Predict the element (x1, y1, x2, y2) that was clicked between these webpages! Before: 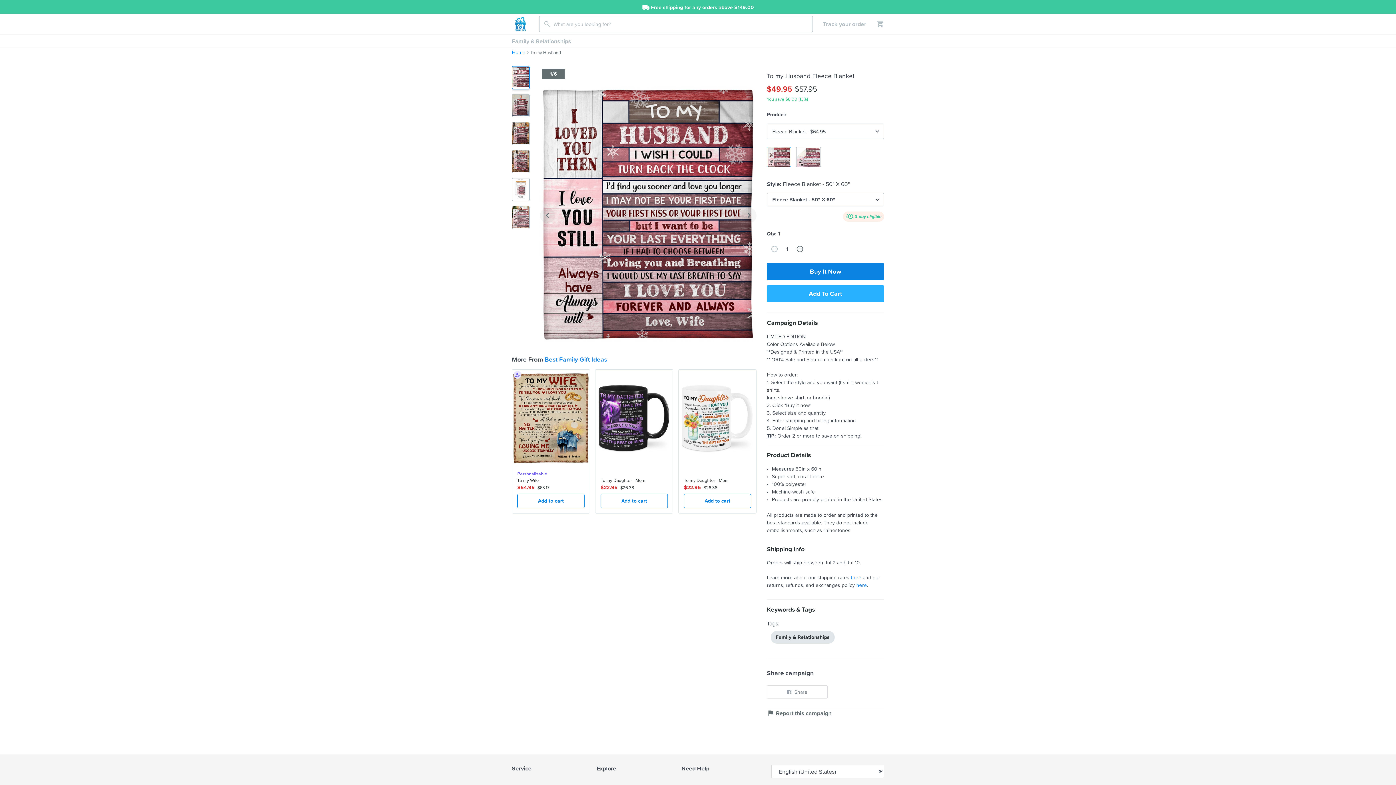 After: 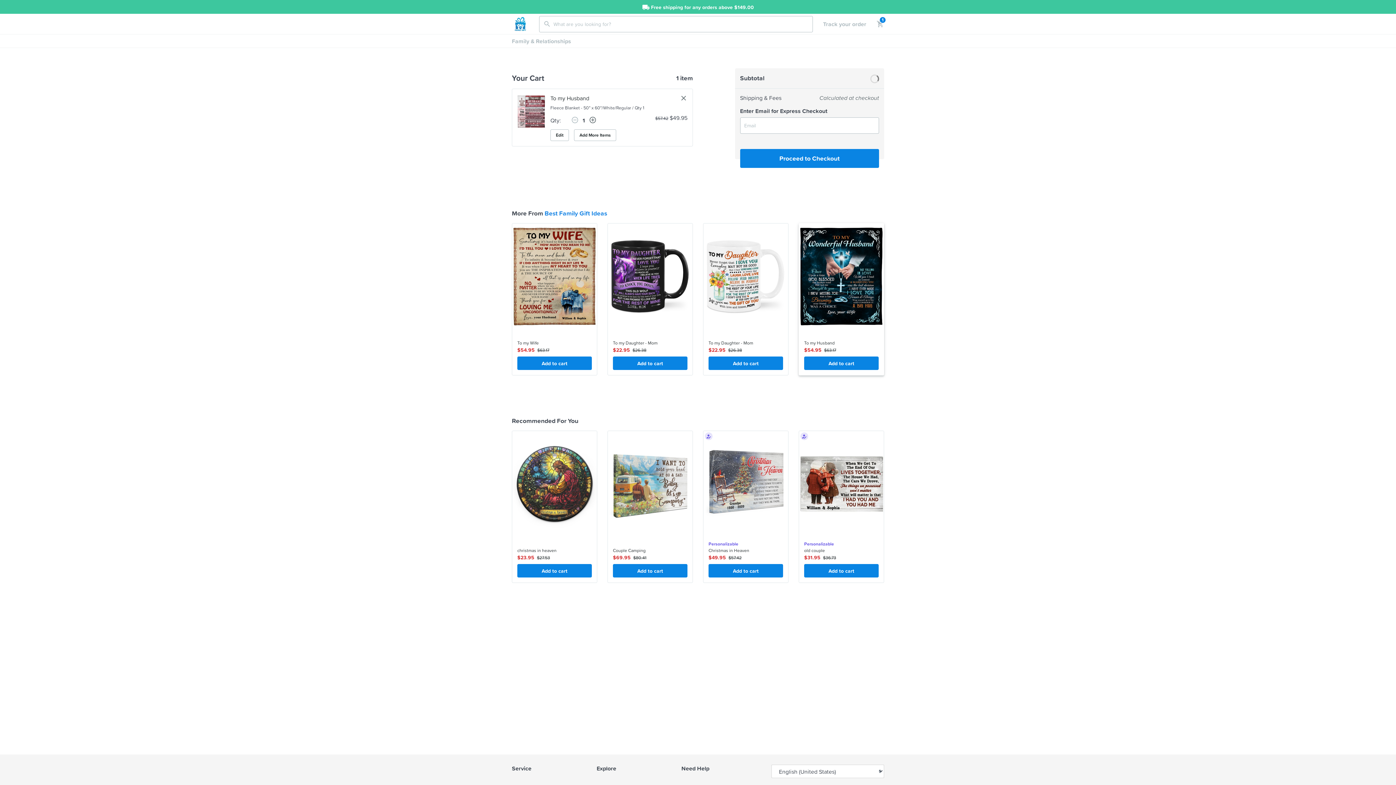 Action: bbox: (767, 285, 884, 302) label: Add To Cart